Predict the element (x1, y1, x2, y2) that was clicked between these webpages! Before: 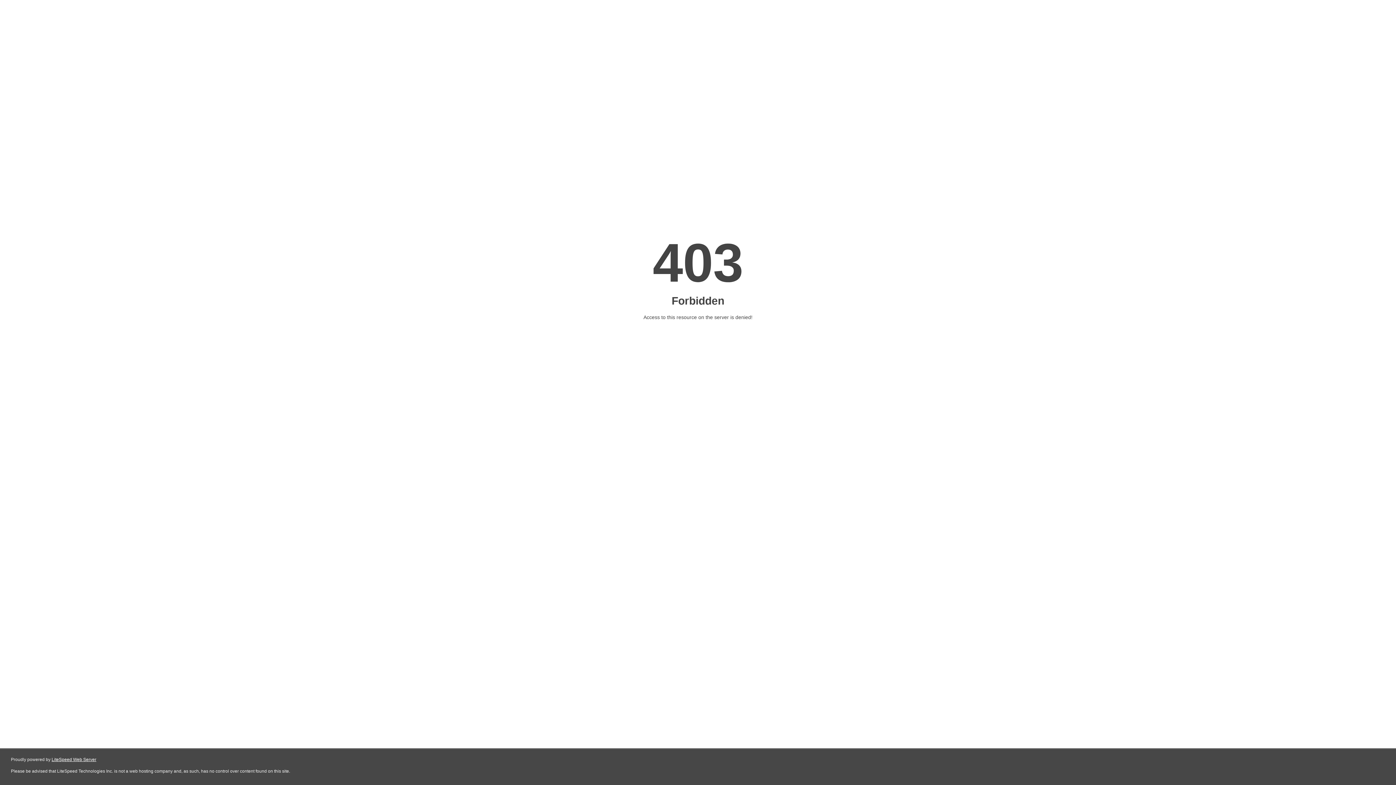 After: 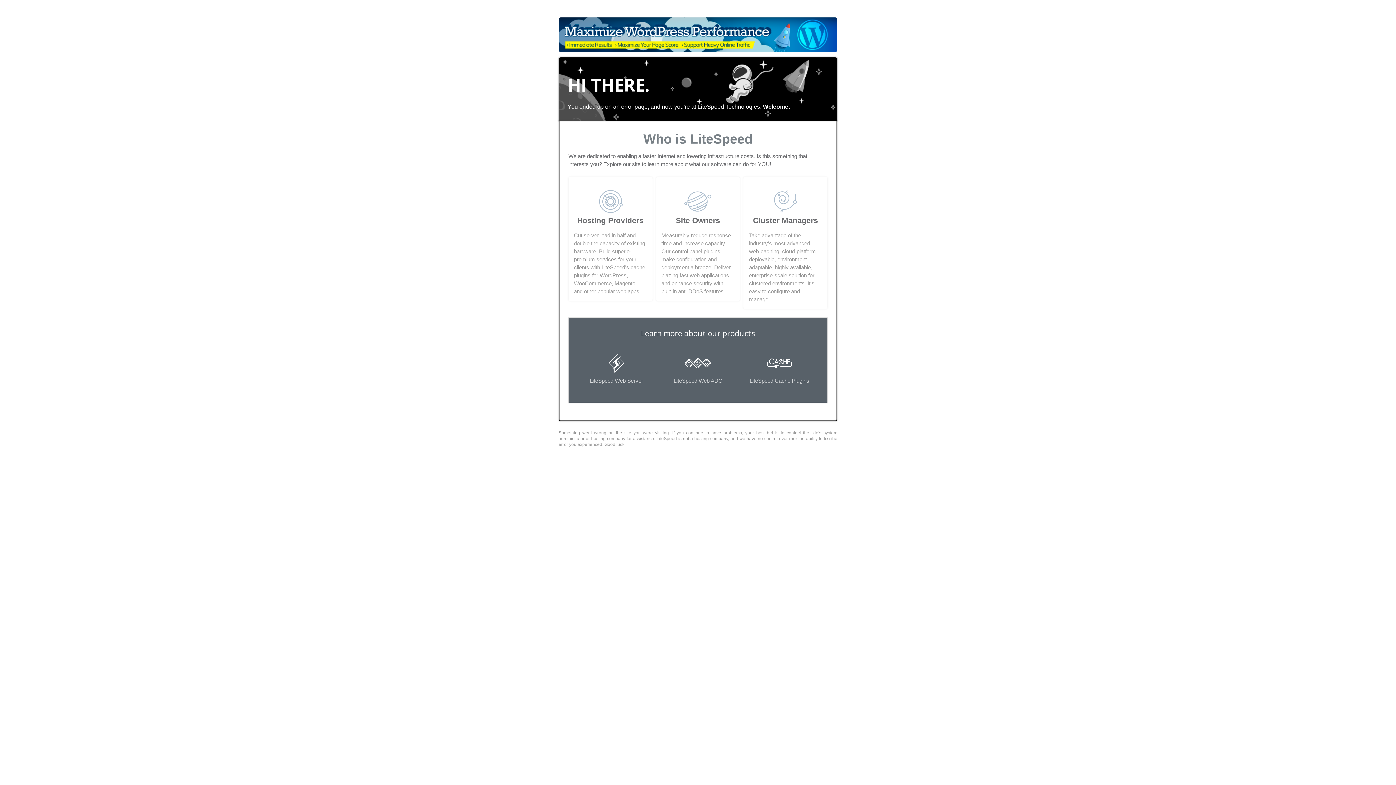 Action: label: LiteSpeed Web Server bbox: (51, 757, 96, 762)